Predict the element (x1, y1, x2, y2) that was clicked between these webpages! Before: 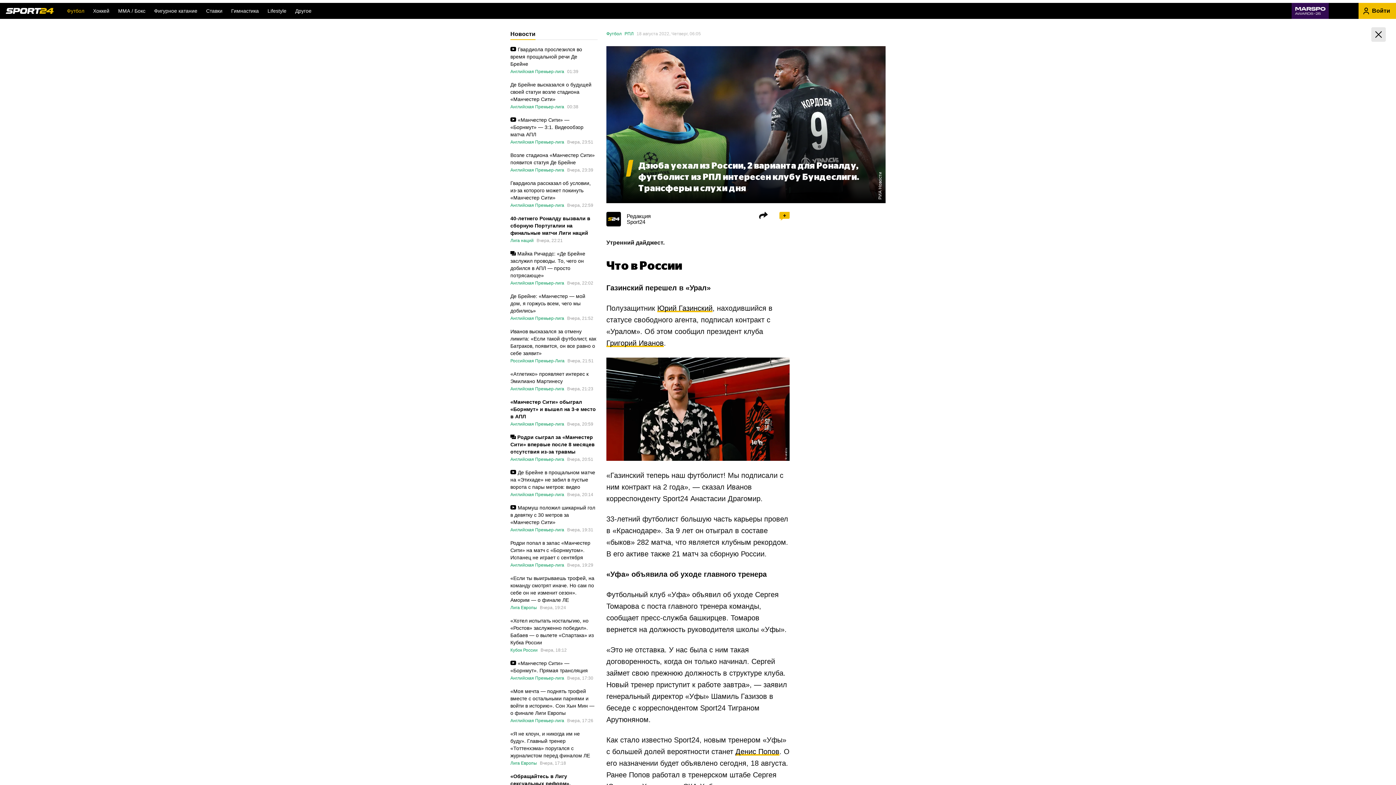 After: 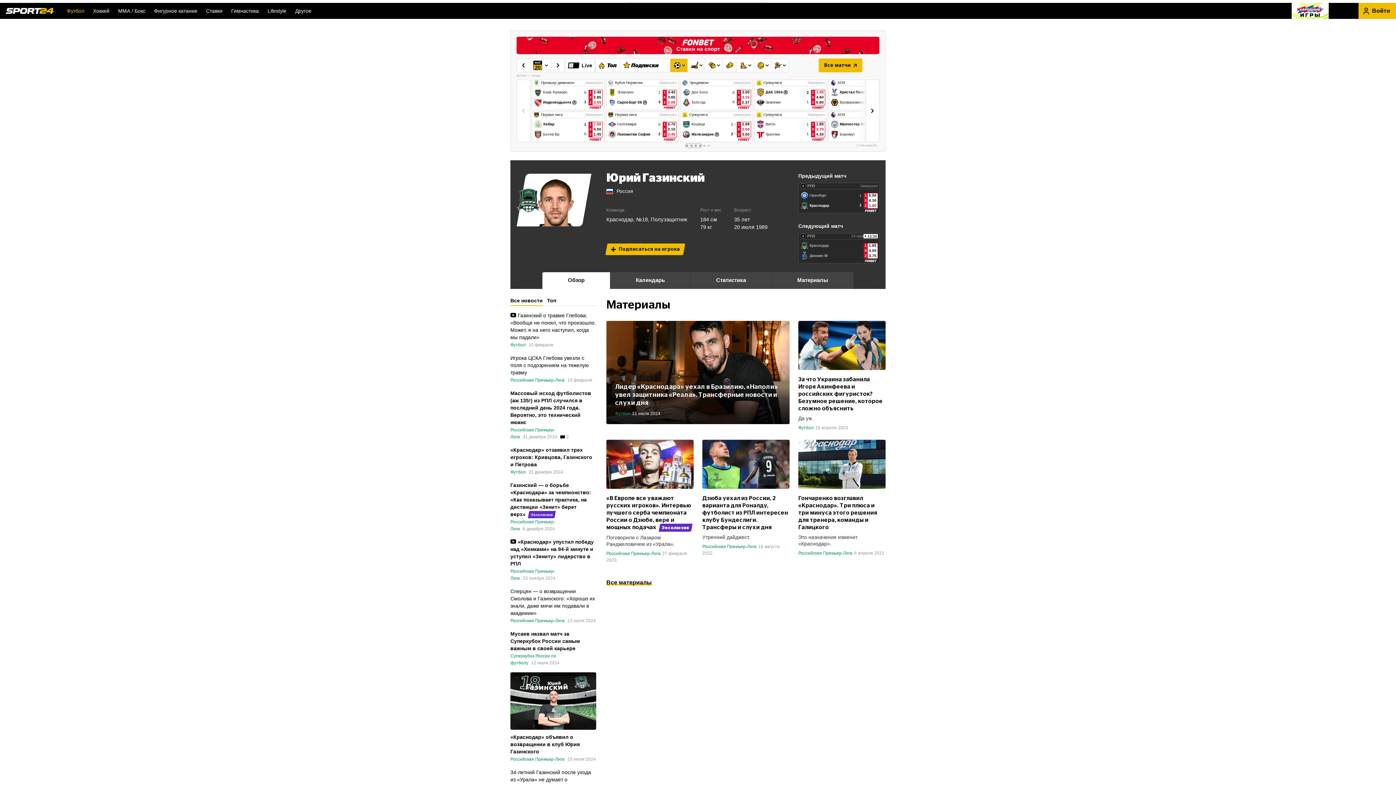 Action: bbox: (657, 304, 712, 312) label: Юрий Газинский